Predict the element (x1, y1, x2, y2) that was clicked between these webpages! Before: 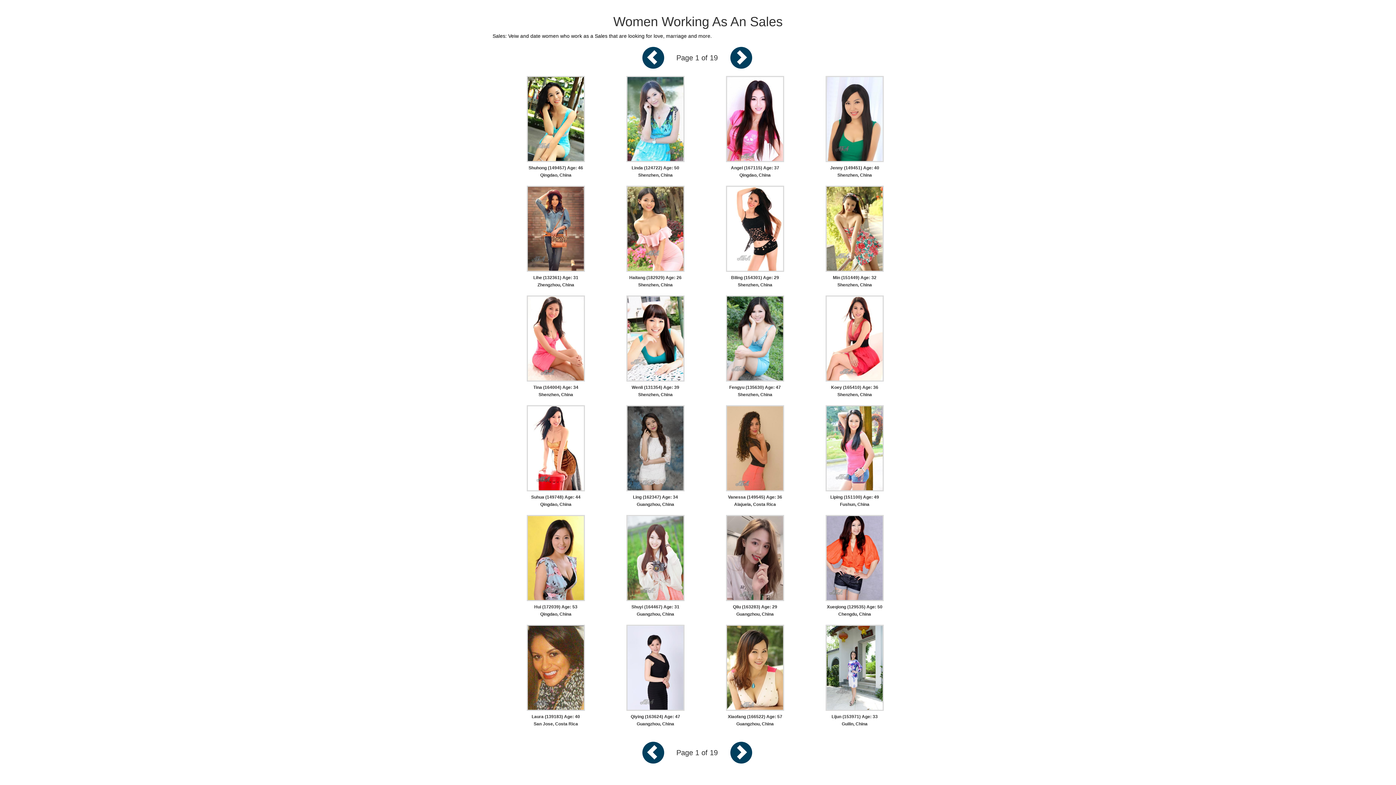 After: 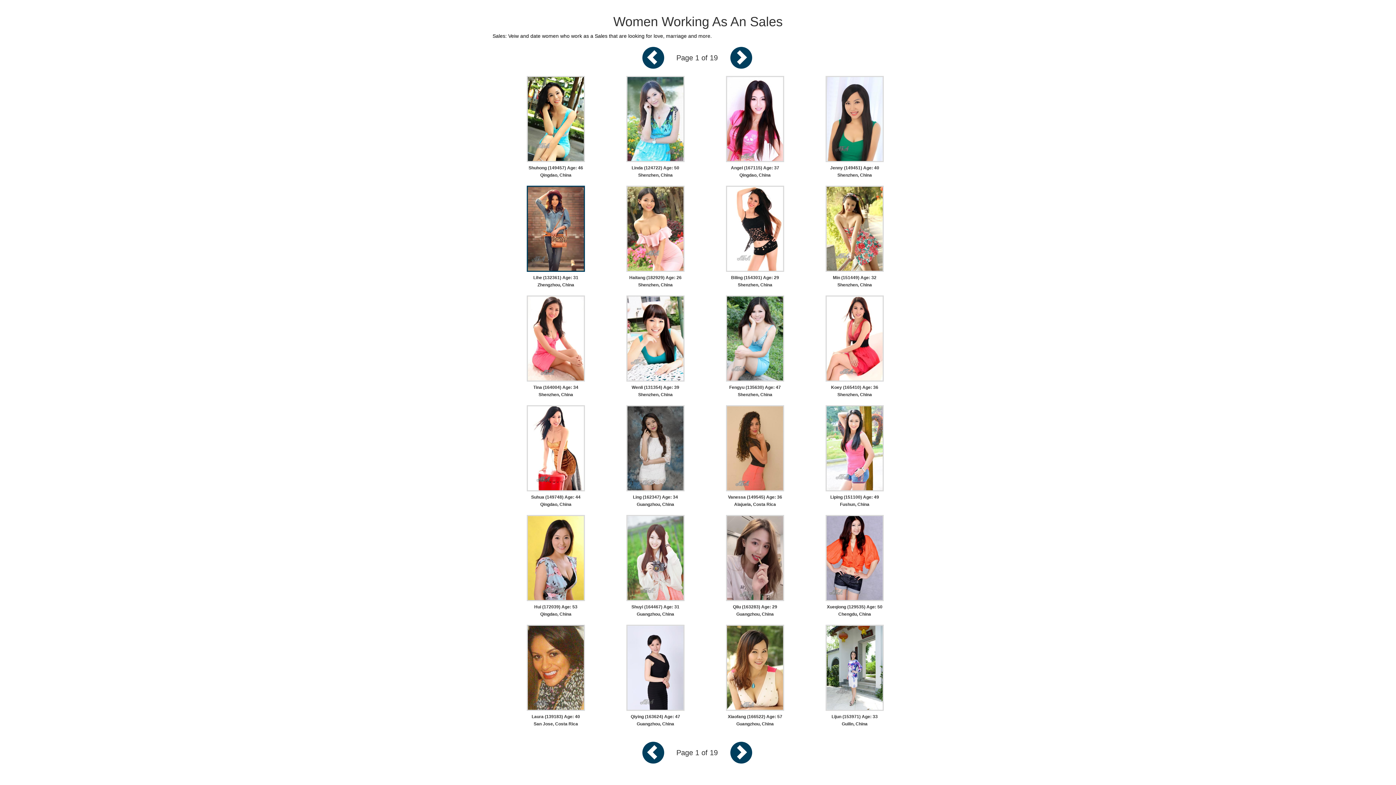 Action: bbox: (526, 226, 585, 232)